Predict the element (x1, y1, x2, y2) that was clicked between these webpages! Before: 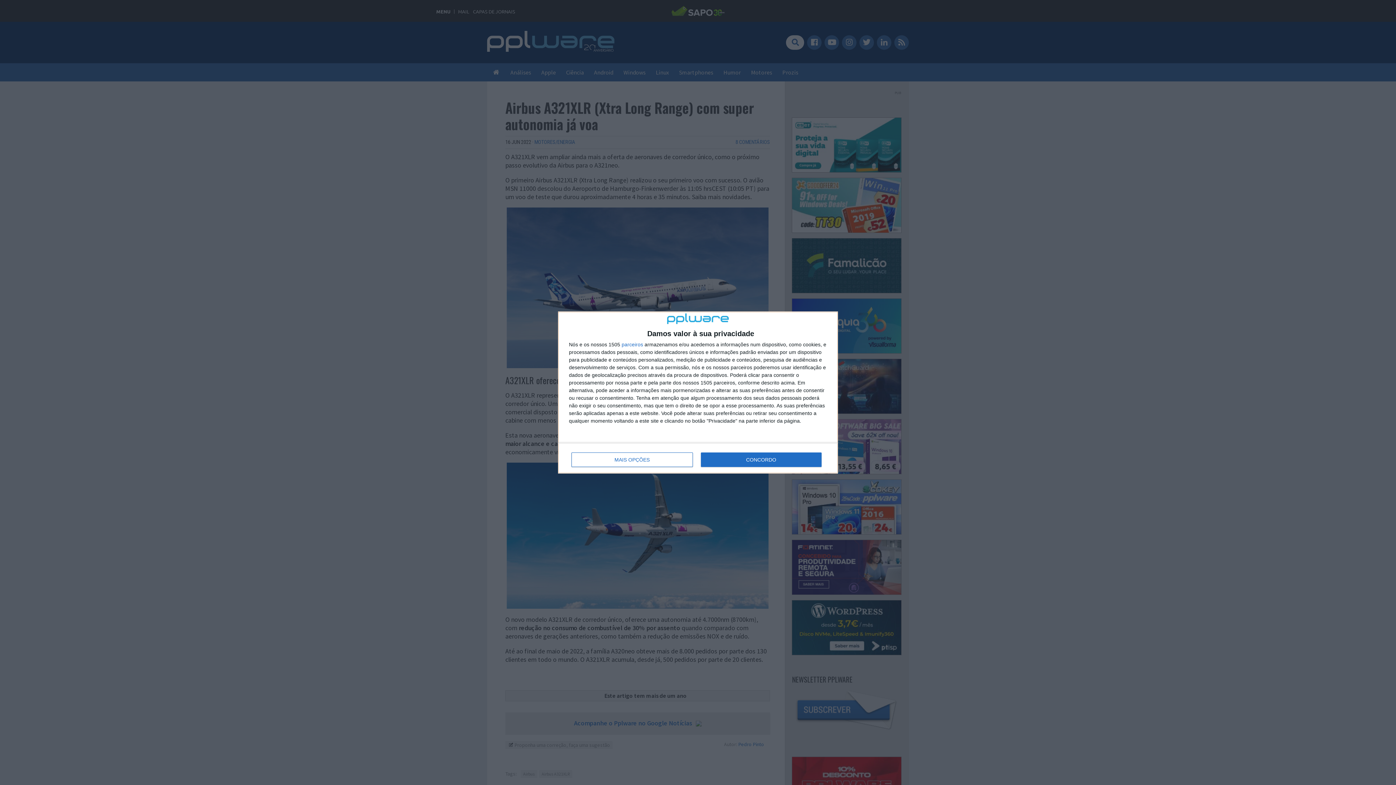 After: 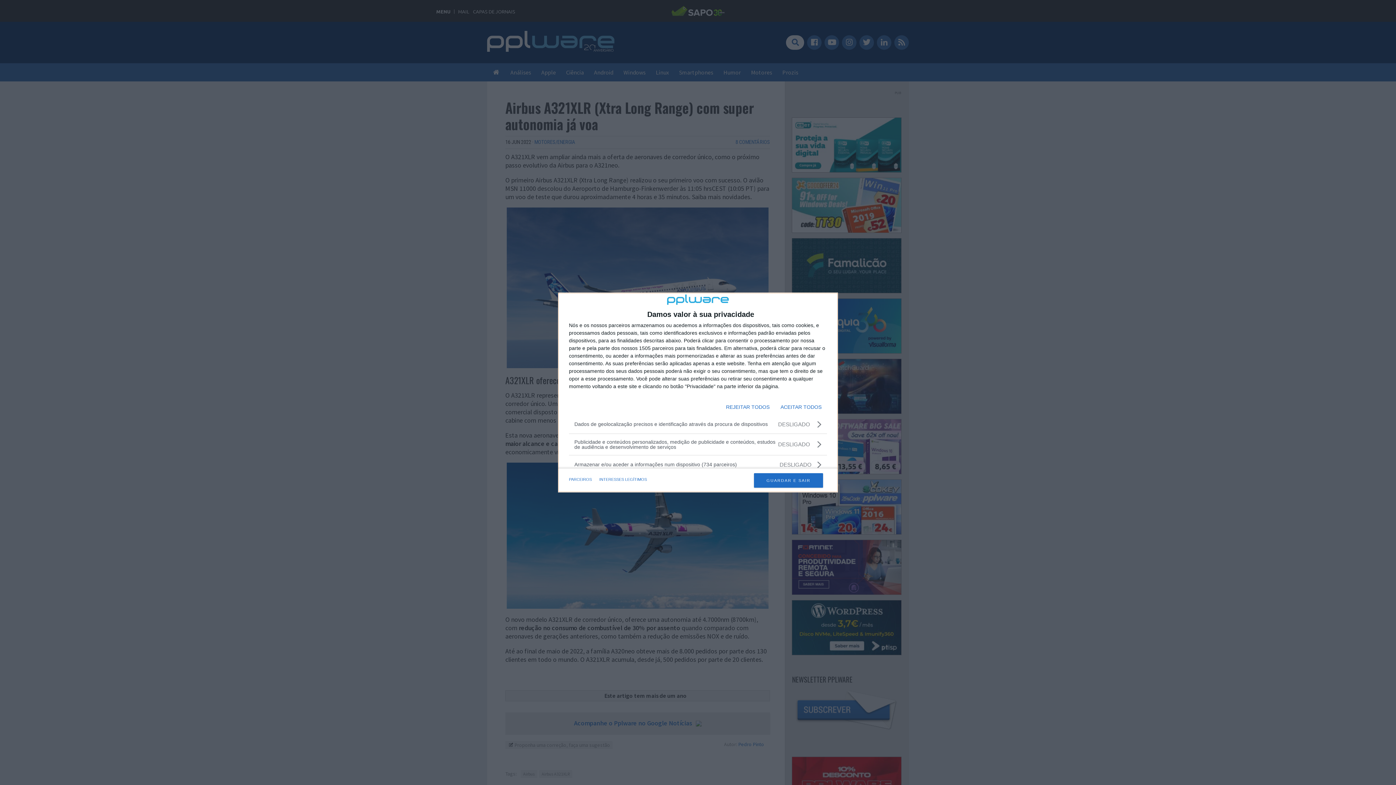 Action: label: MAIS OPÇÕES bbox: (571, 452, 692, 467)